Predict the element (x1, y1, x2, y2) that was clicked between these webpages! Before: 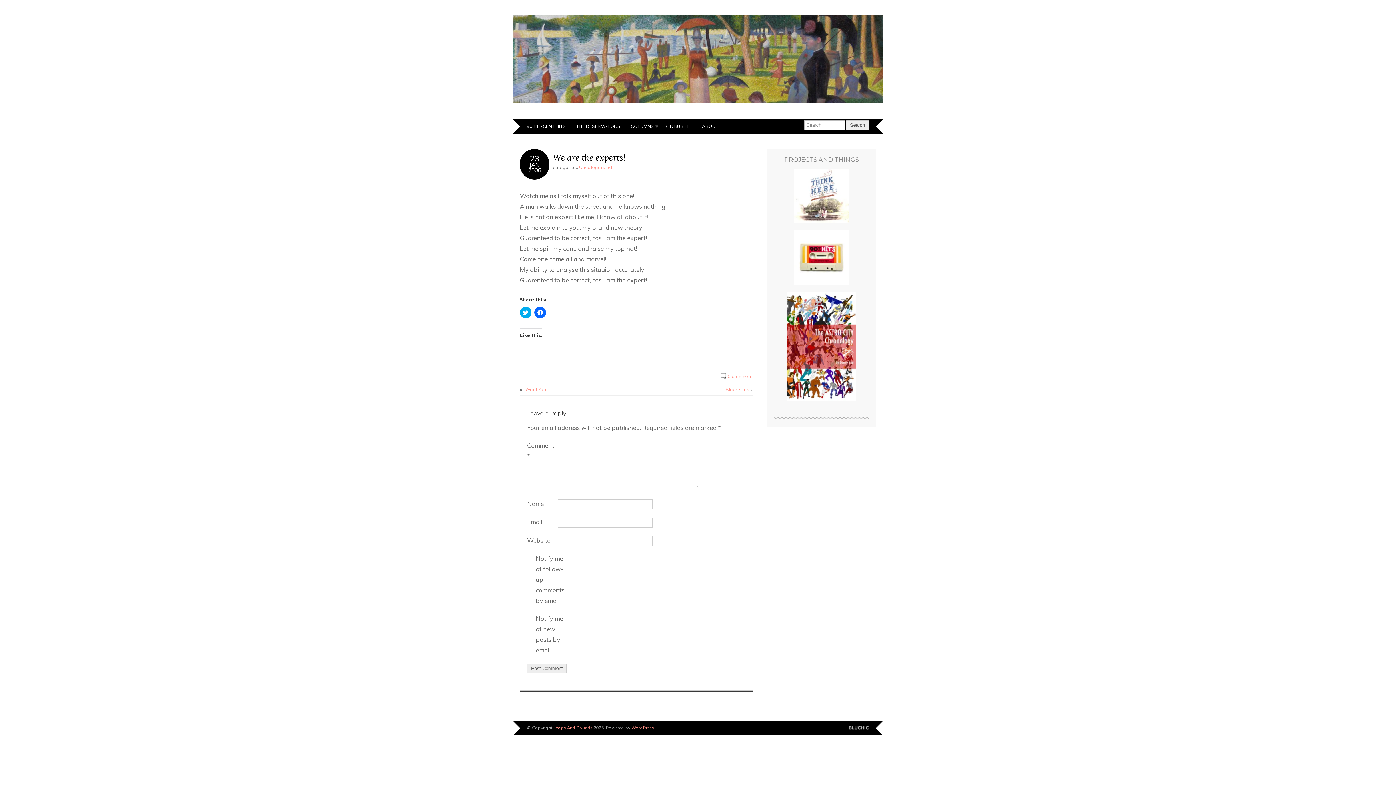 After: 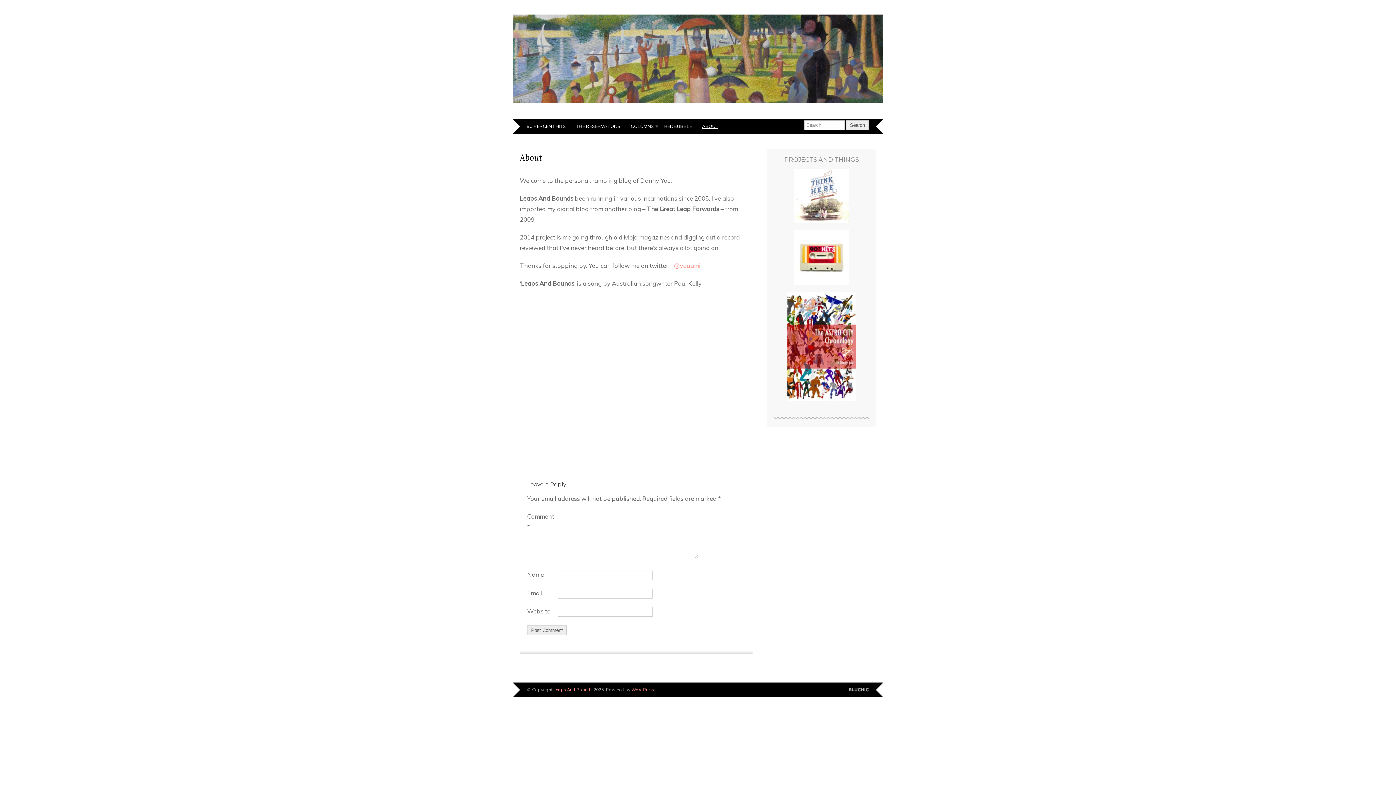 Action: label: ABOUT bbox: (697, 118, 723, 133)